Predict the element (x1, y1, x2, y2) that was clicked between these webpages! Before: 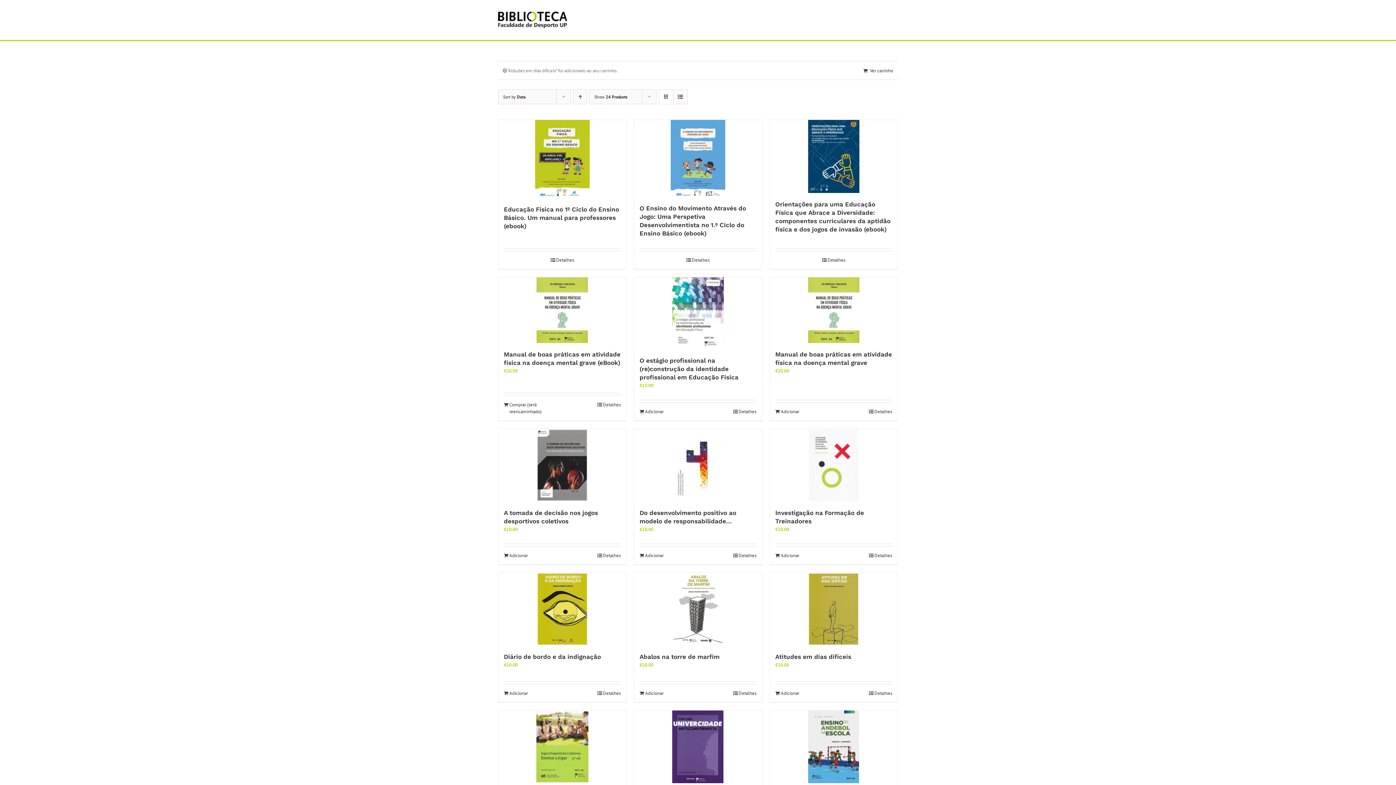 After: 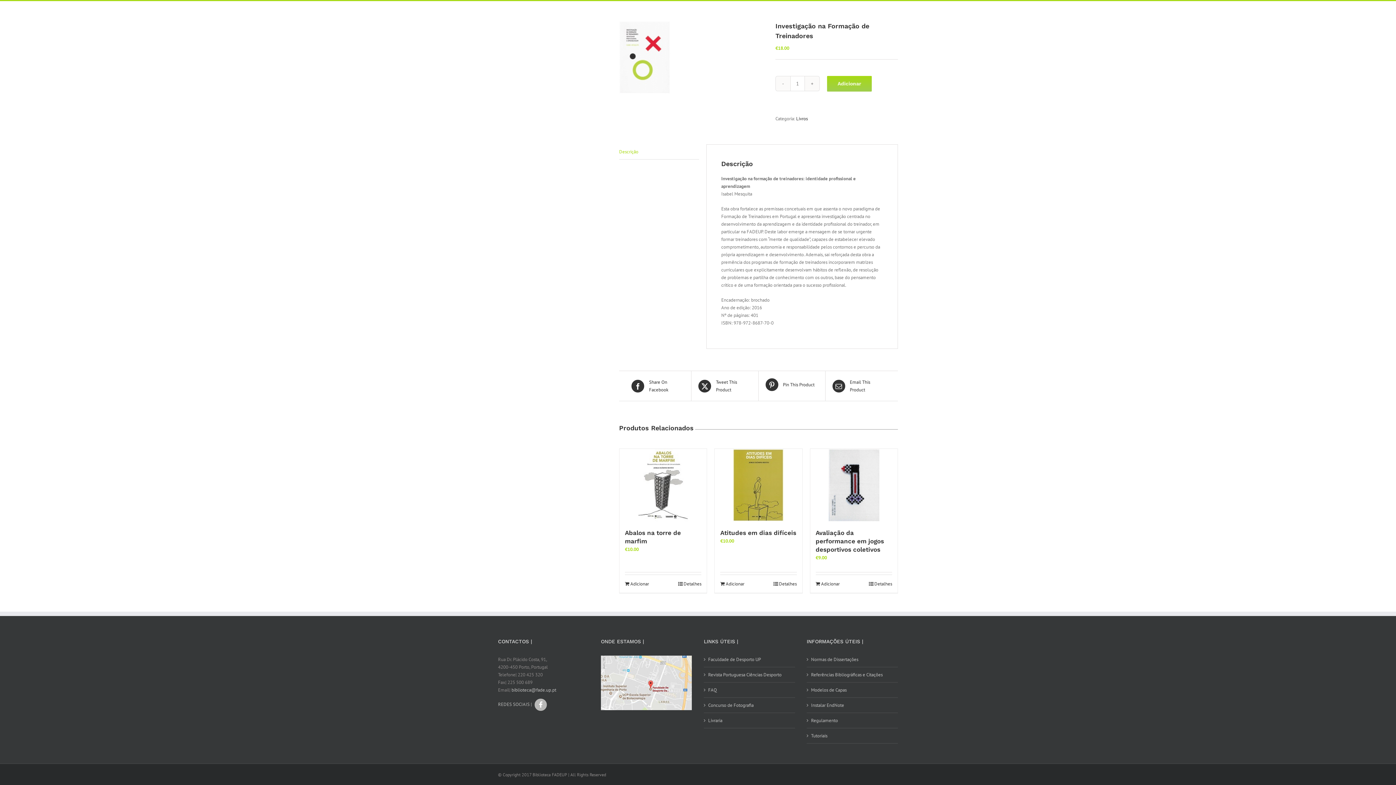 Action: bbox: (869, 552, 892, 559) label: Detalhes